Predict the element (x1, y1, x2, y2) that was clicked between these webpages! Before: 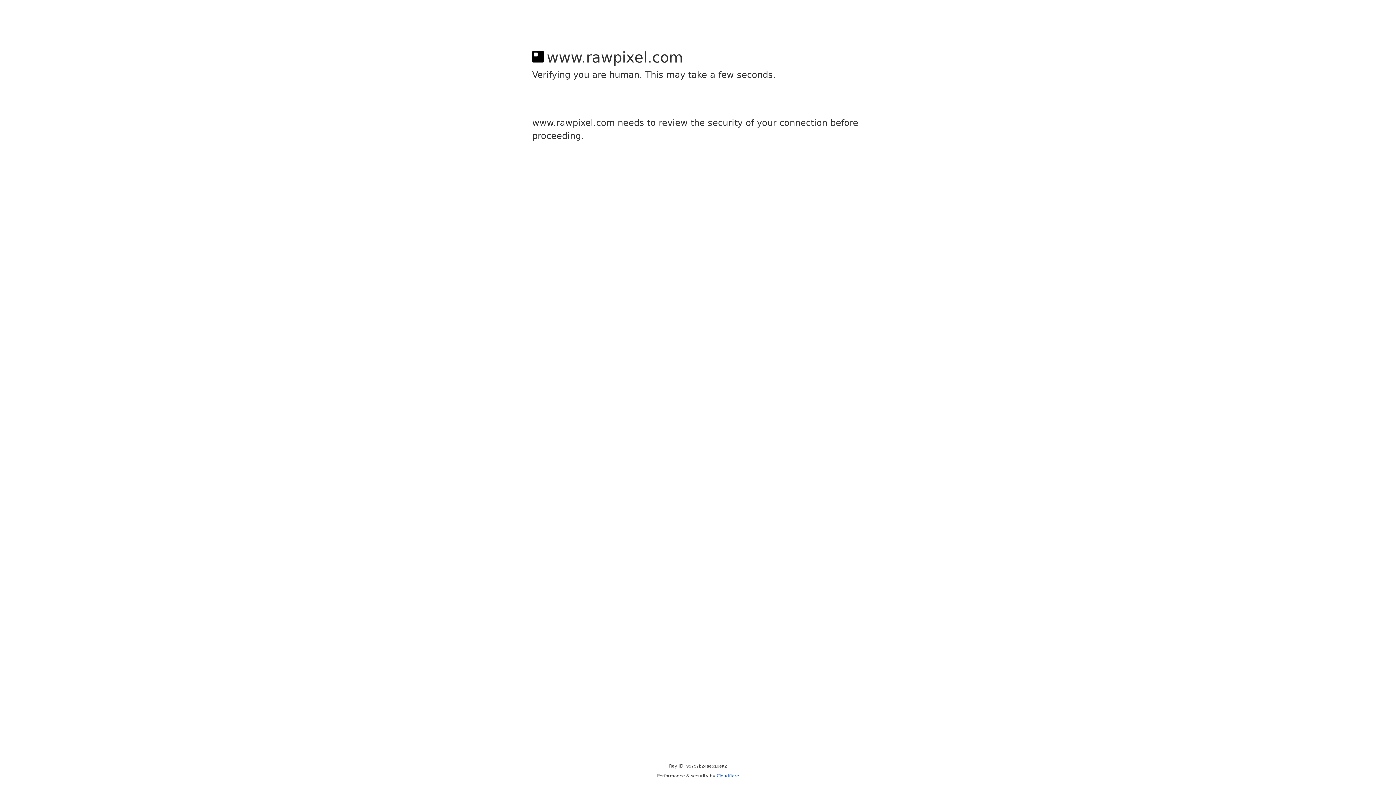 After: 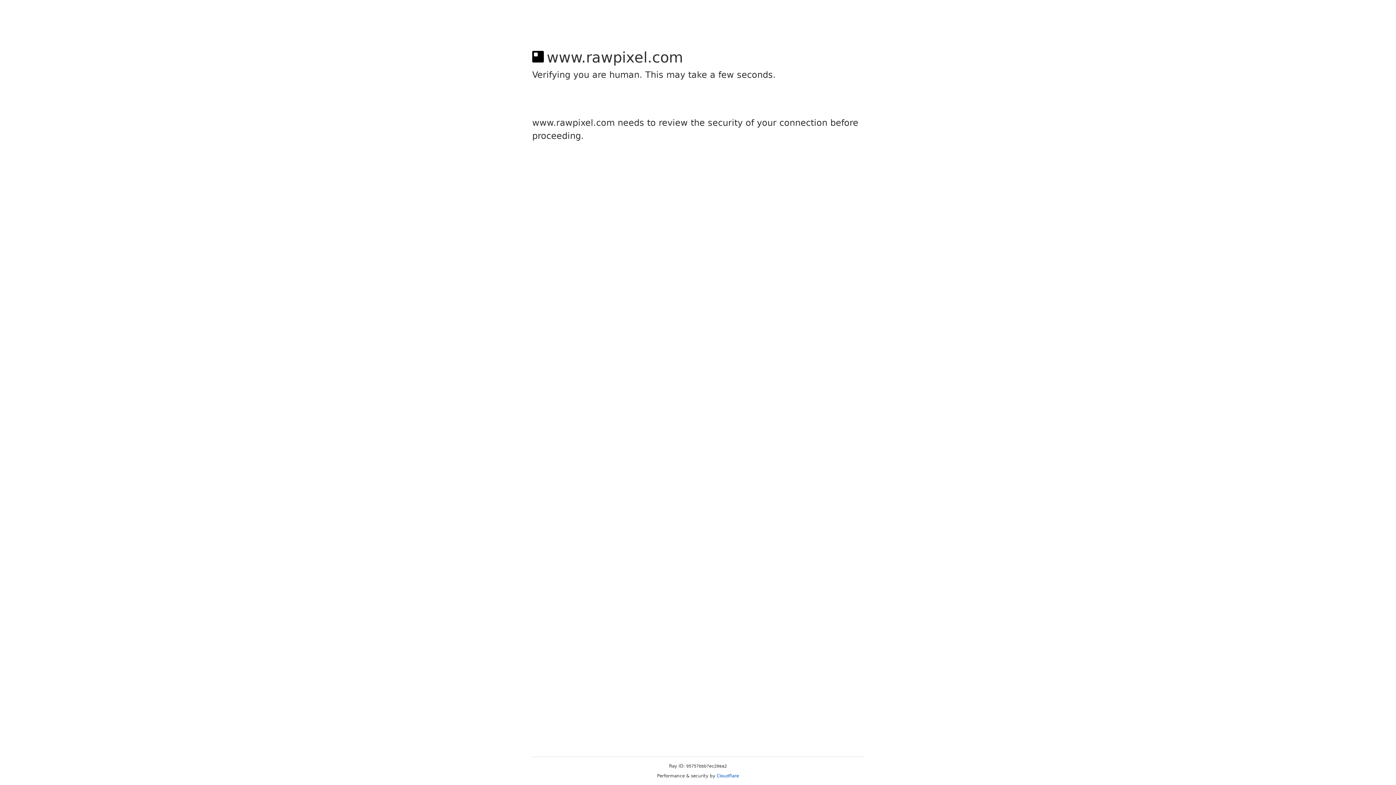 Action: label: Cloudflare bbox: (716, 773, 739, 778)